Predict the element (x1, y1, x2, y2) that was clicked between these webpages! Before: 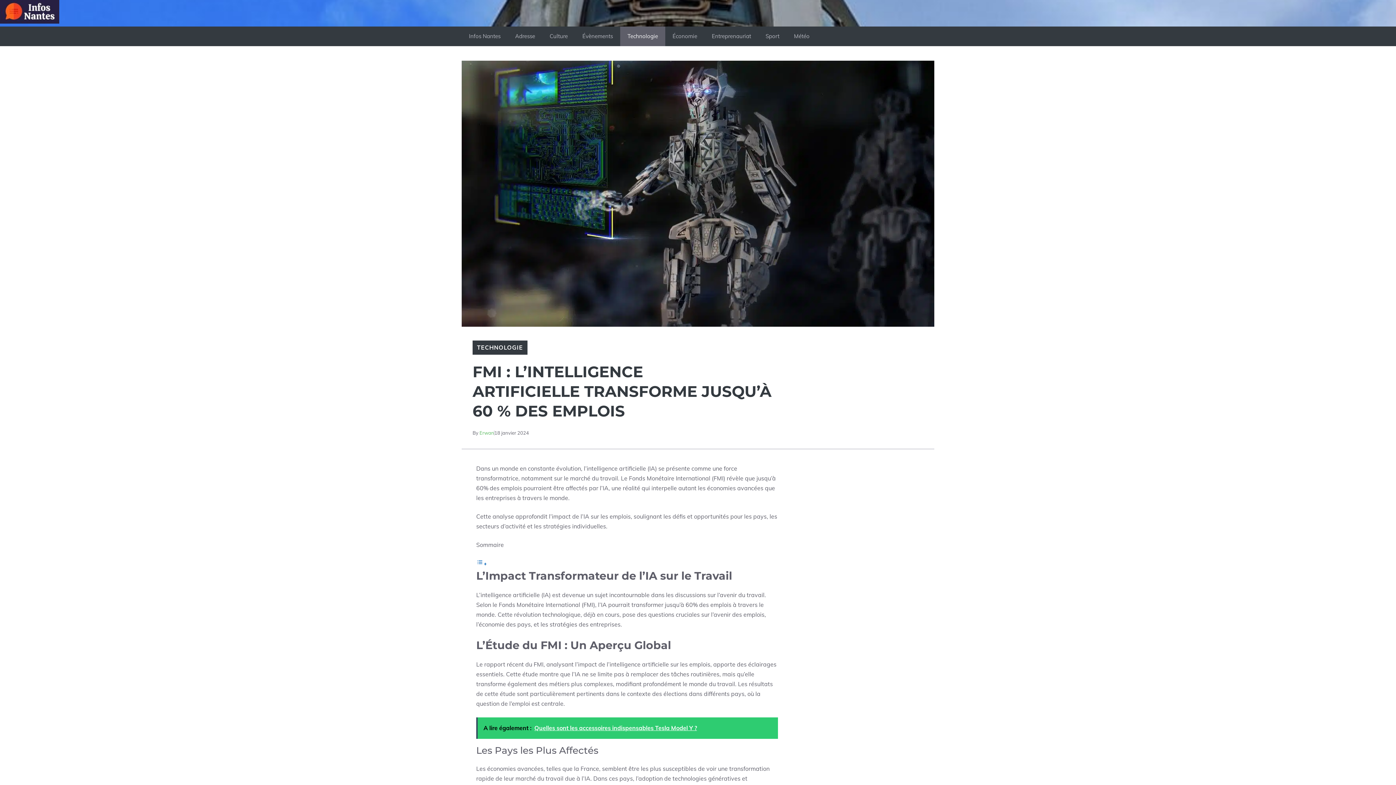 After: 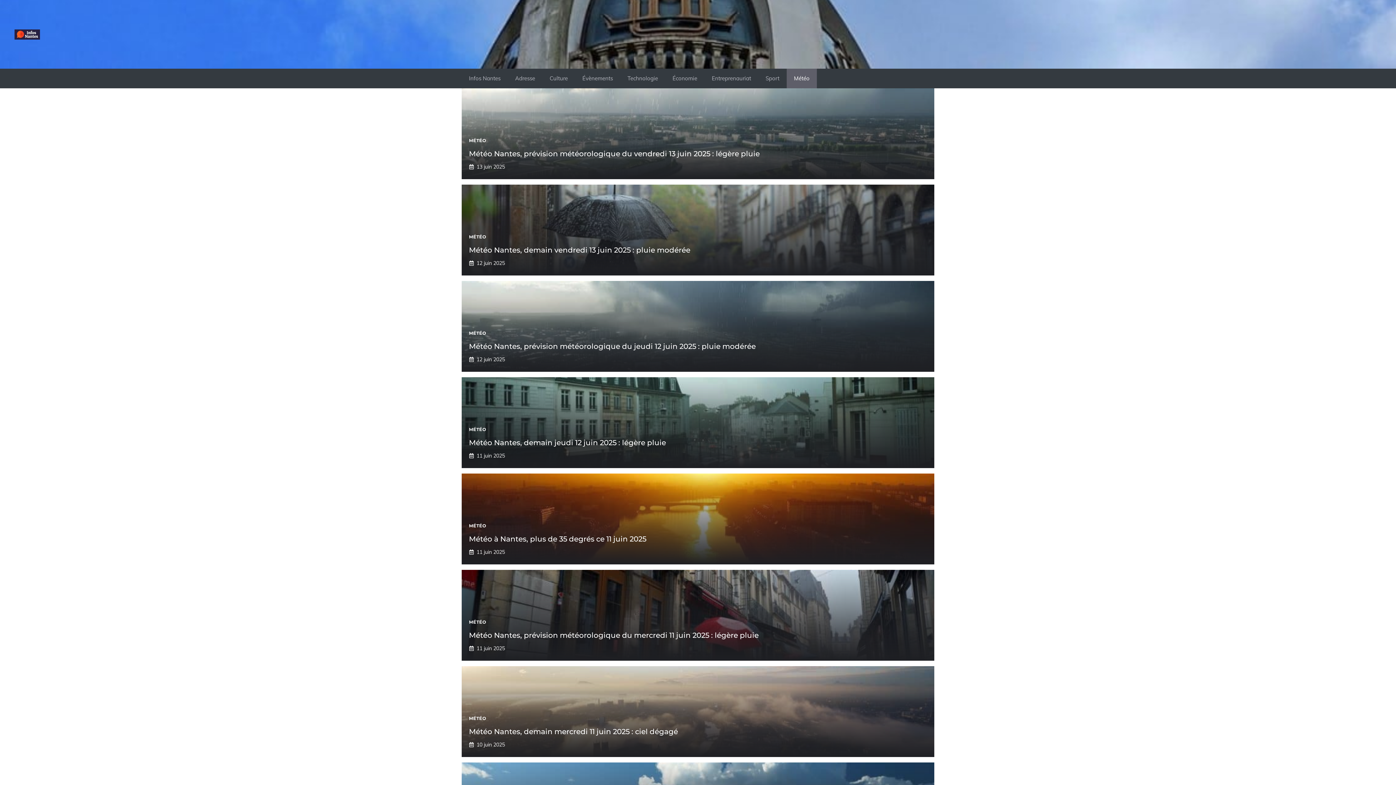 Action: label: Météo bbox: (786, 26, 817, 46)